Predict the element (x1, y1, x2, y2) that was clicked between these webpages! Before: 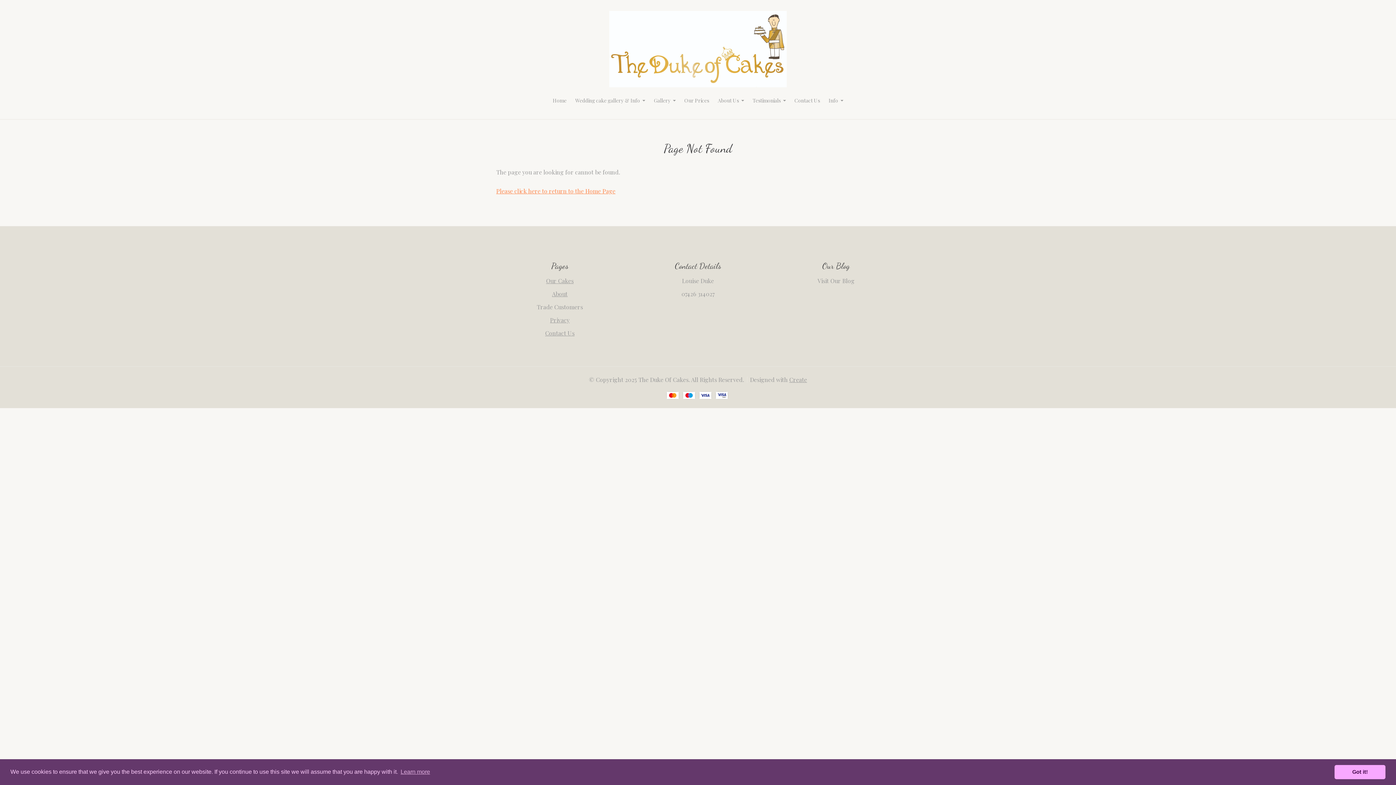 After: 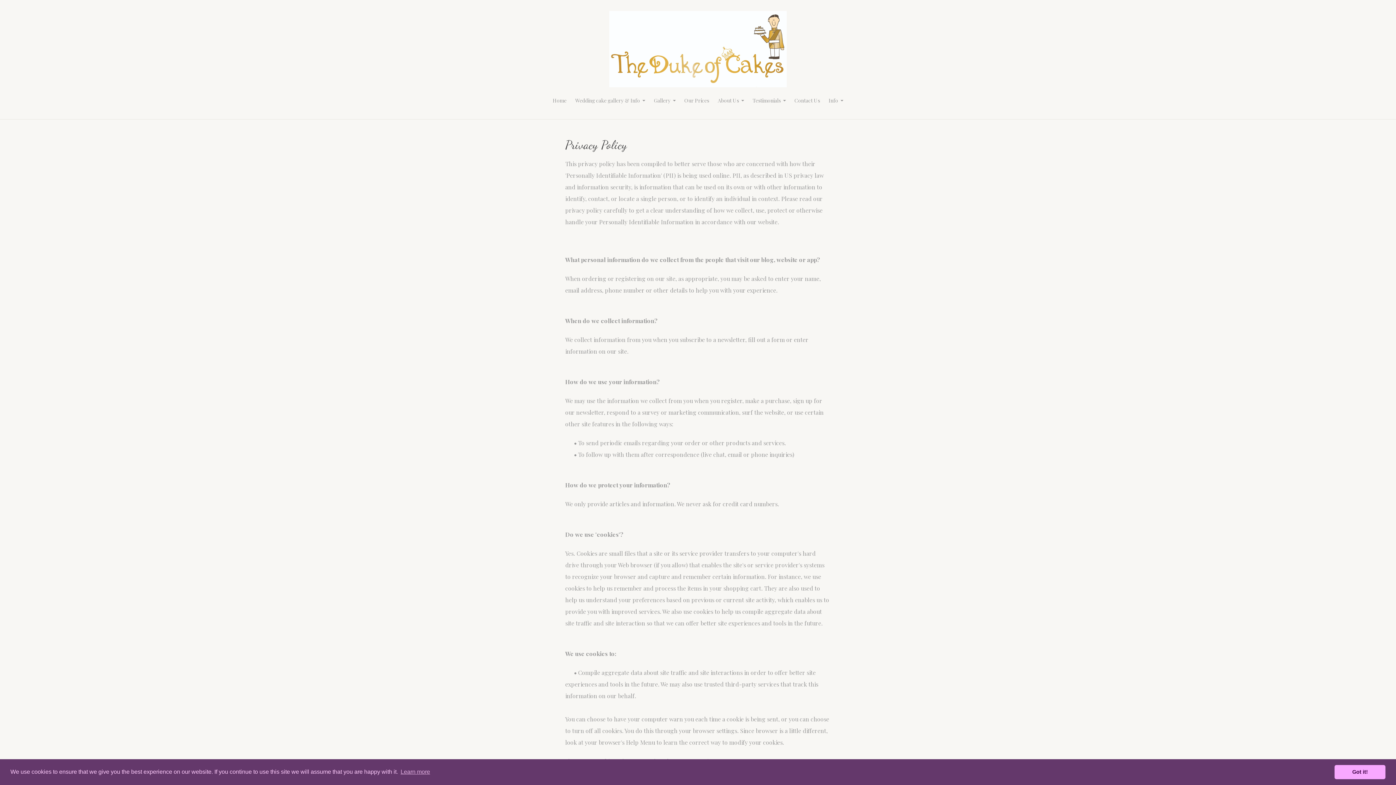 Action: label: Privacy bbox: (550, 316, 569, 323)